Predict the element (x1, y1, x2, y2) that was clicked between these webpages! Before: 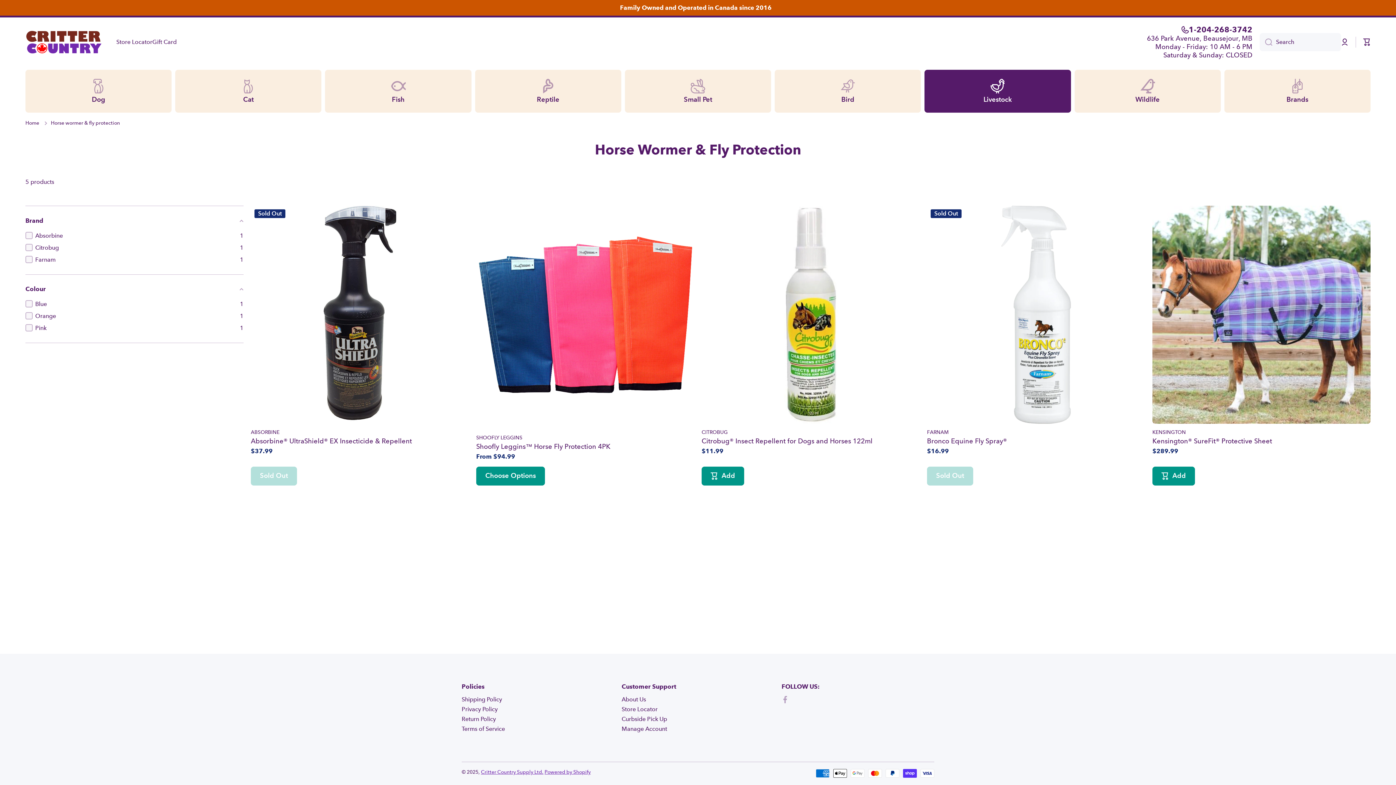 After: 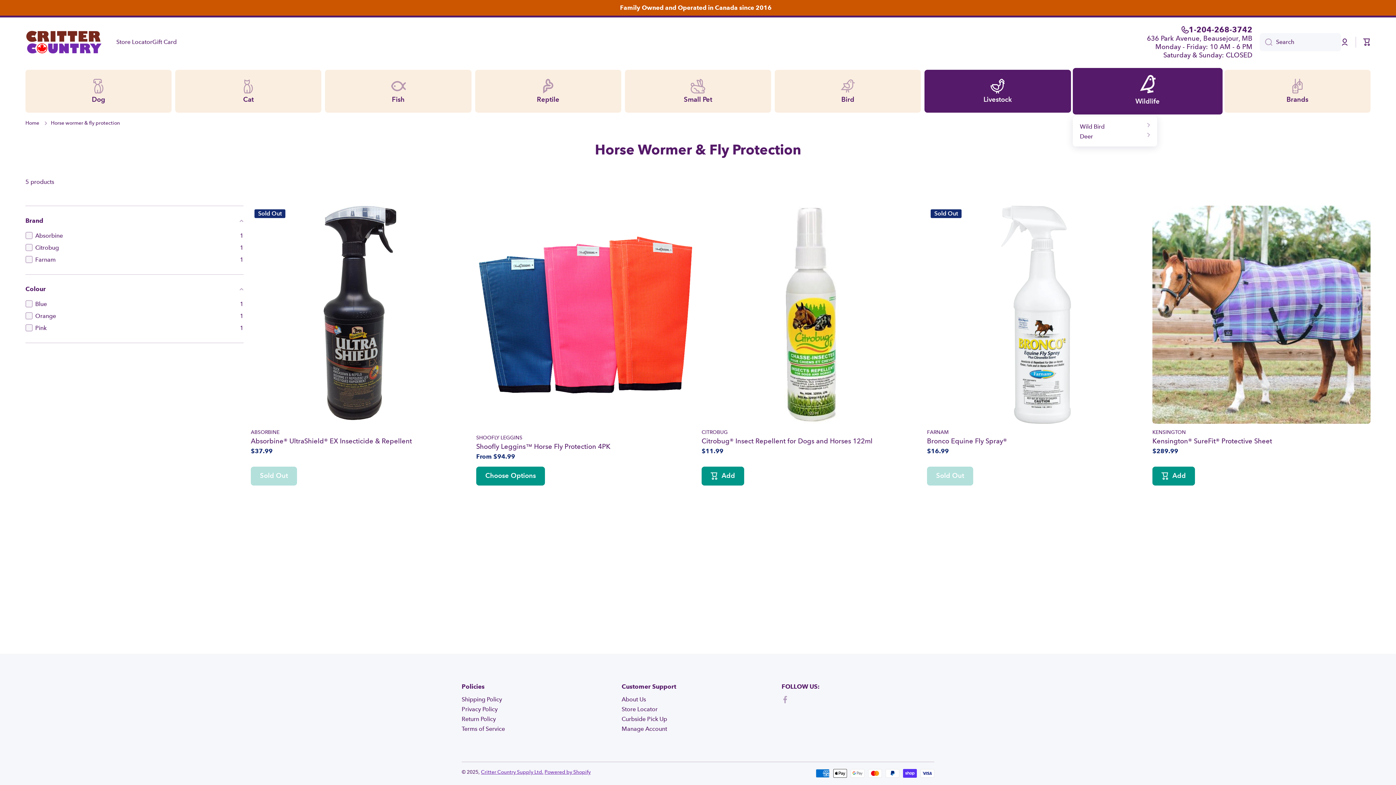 Action: label: Wildlife bbox: (1074, 69, 1221, 112)